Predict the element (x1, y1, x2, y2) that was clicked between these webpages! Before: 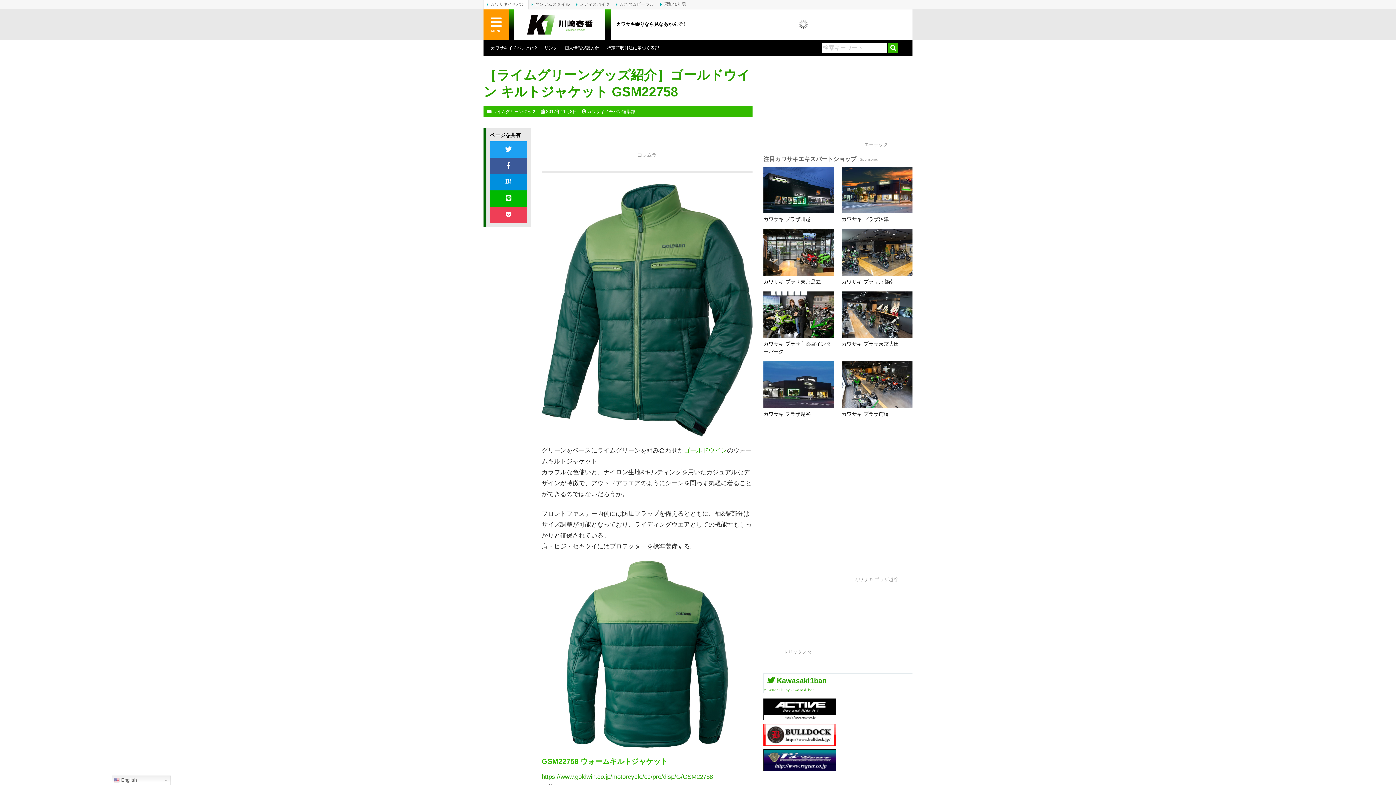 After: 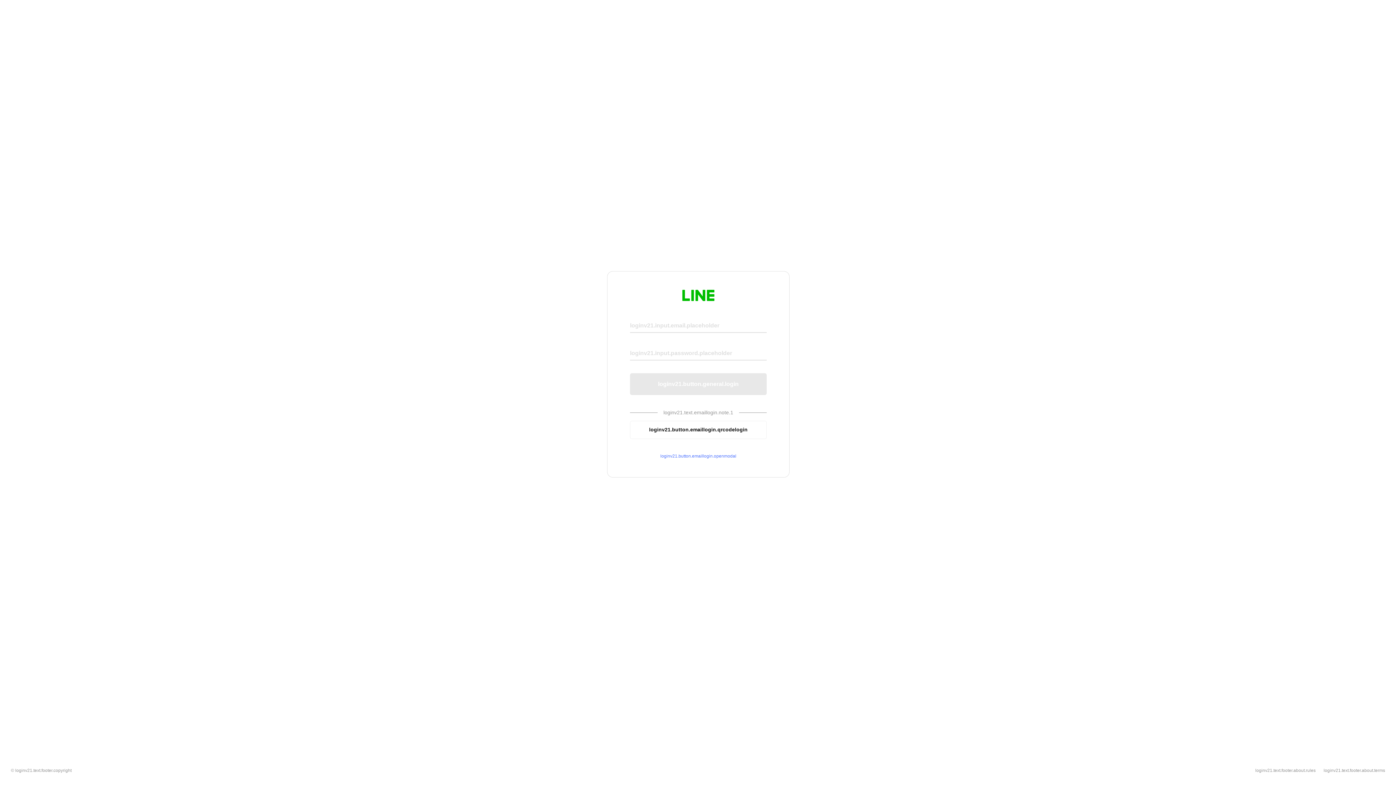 Action: bbox: (490, 190, 527, 206)